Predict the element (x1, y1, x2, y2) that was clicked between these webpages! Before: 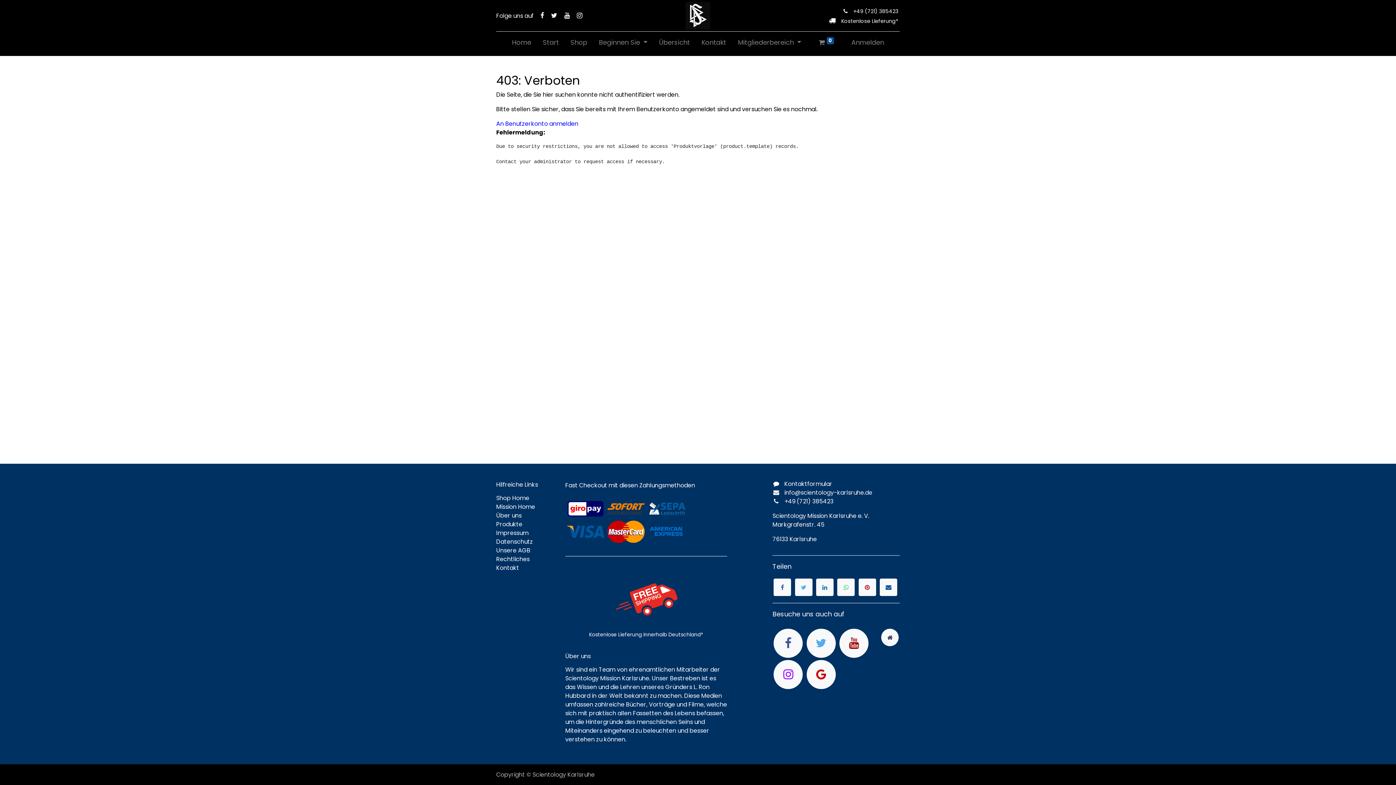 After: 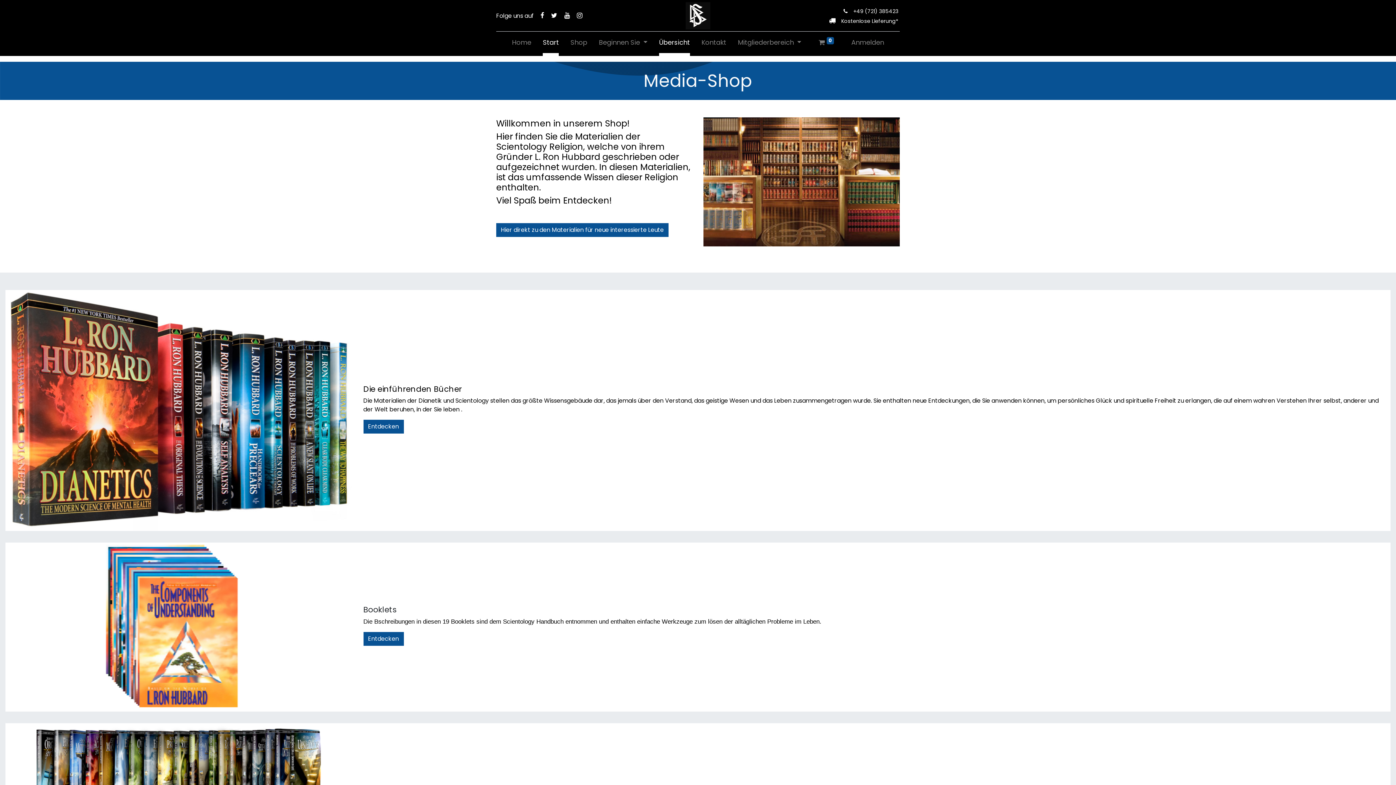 Action: bbox: (659, 31, 690, 56) label: Übersicht